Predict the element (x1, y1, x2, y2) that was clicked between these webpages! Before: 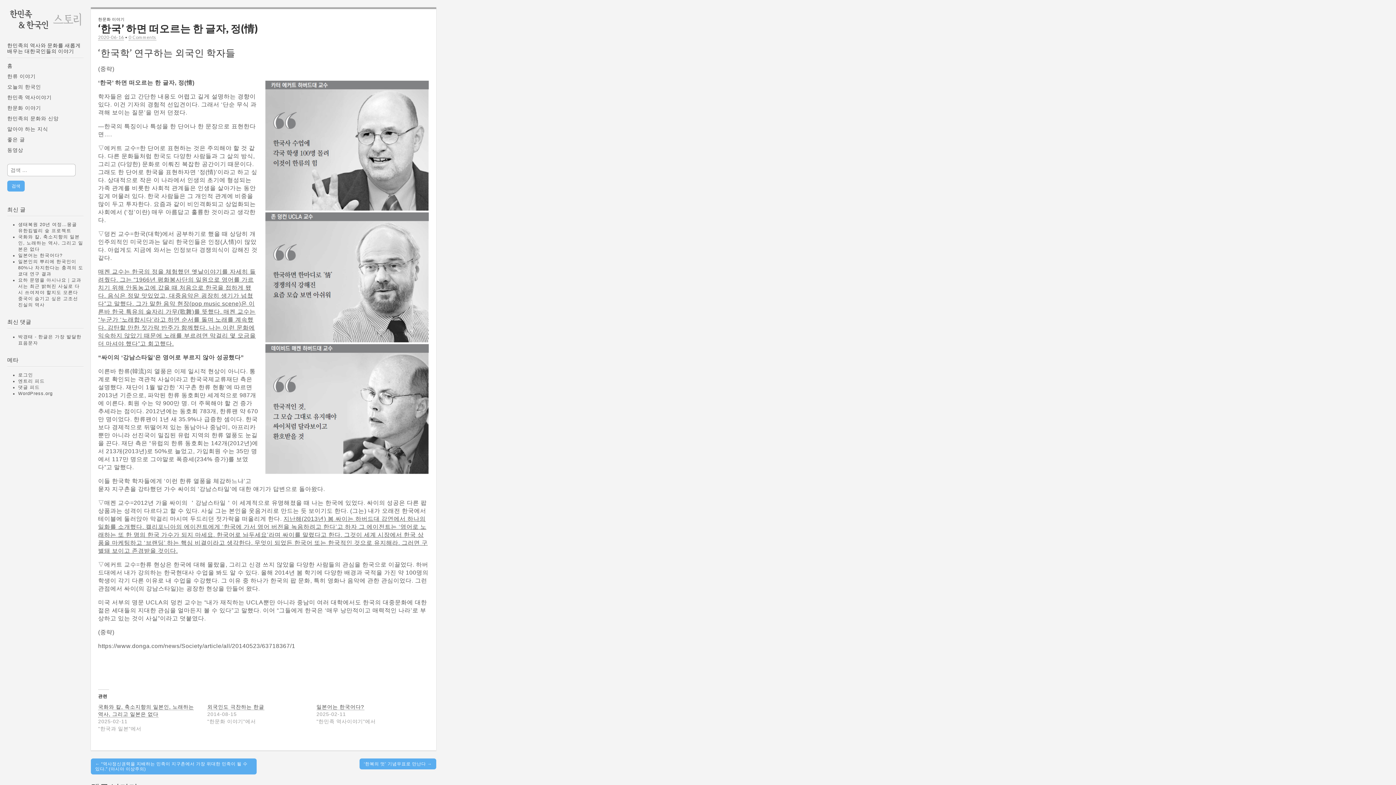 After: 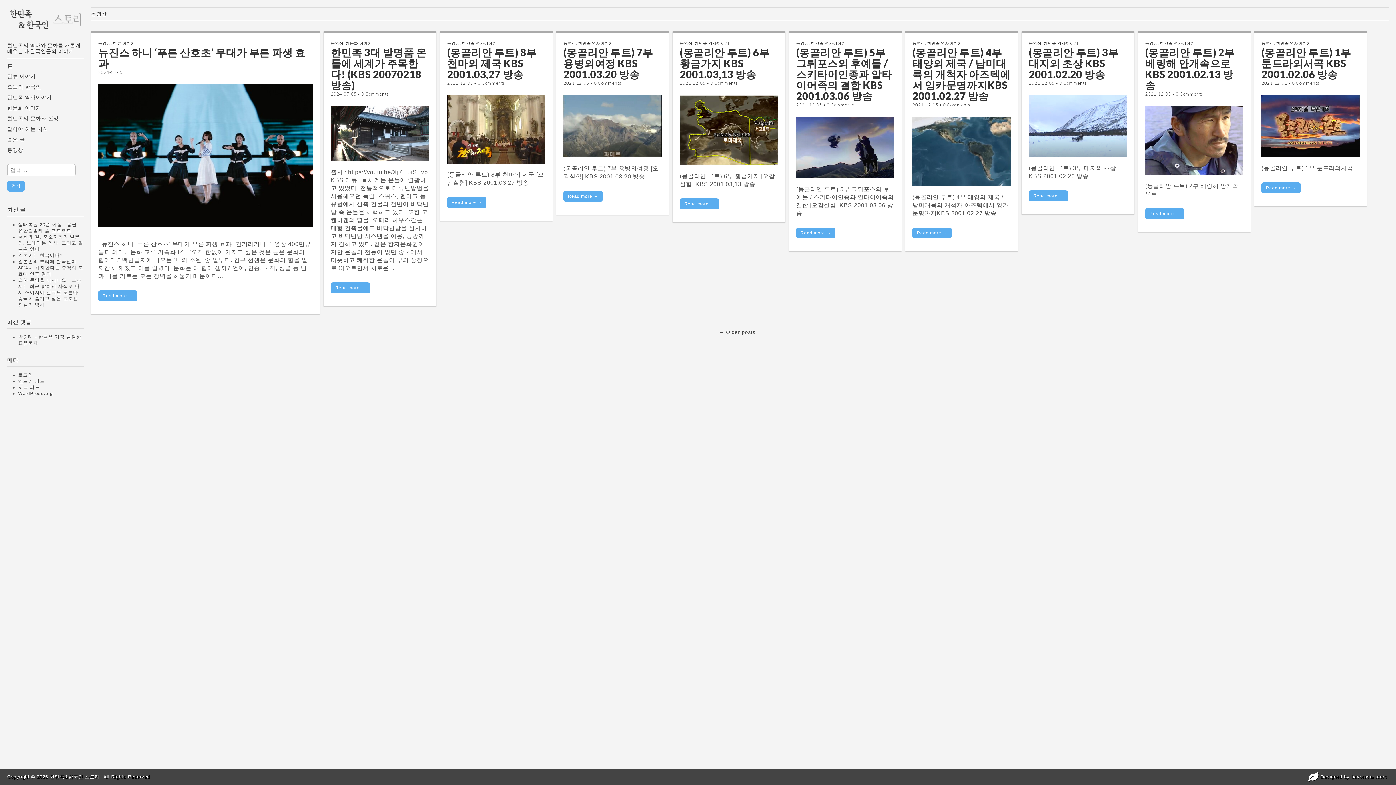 Action: bbox: (7, 146, 83, 154) label: 동영상